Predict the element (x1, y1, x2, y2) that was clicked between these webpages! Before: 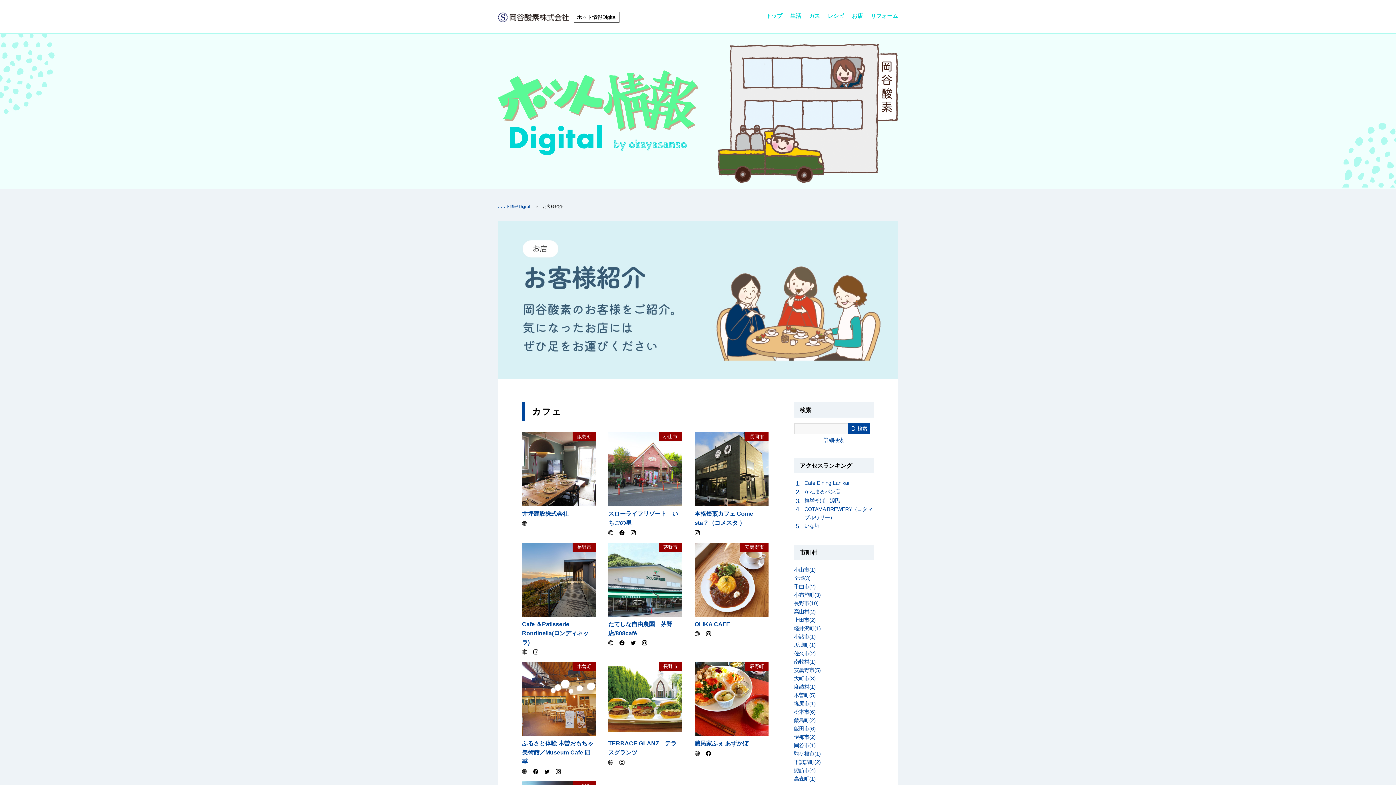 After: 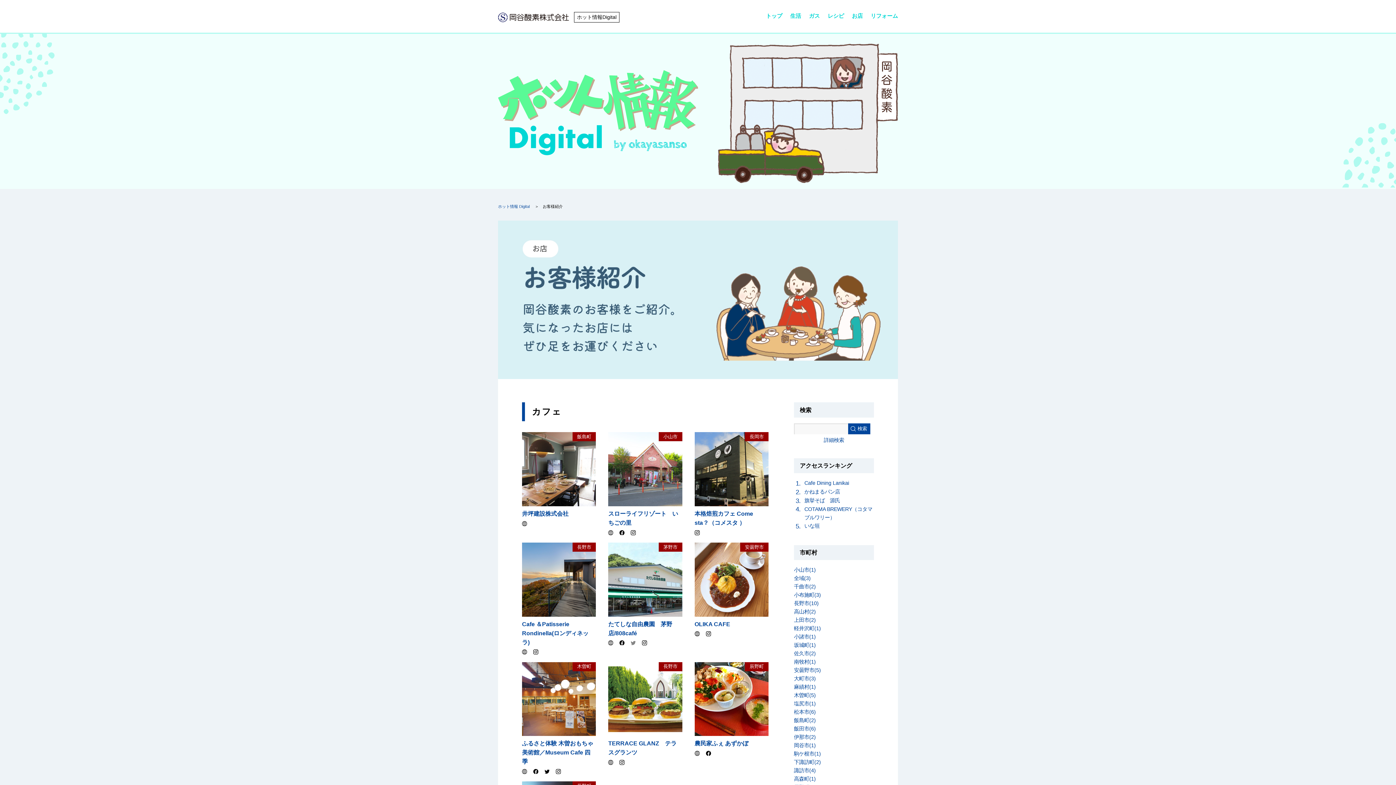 Action: bbox: (630, 640, 636, 645)